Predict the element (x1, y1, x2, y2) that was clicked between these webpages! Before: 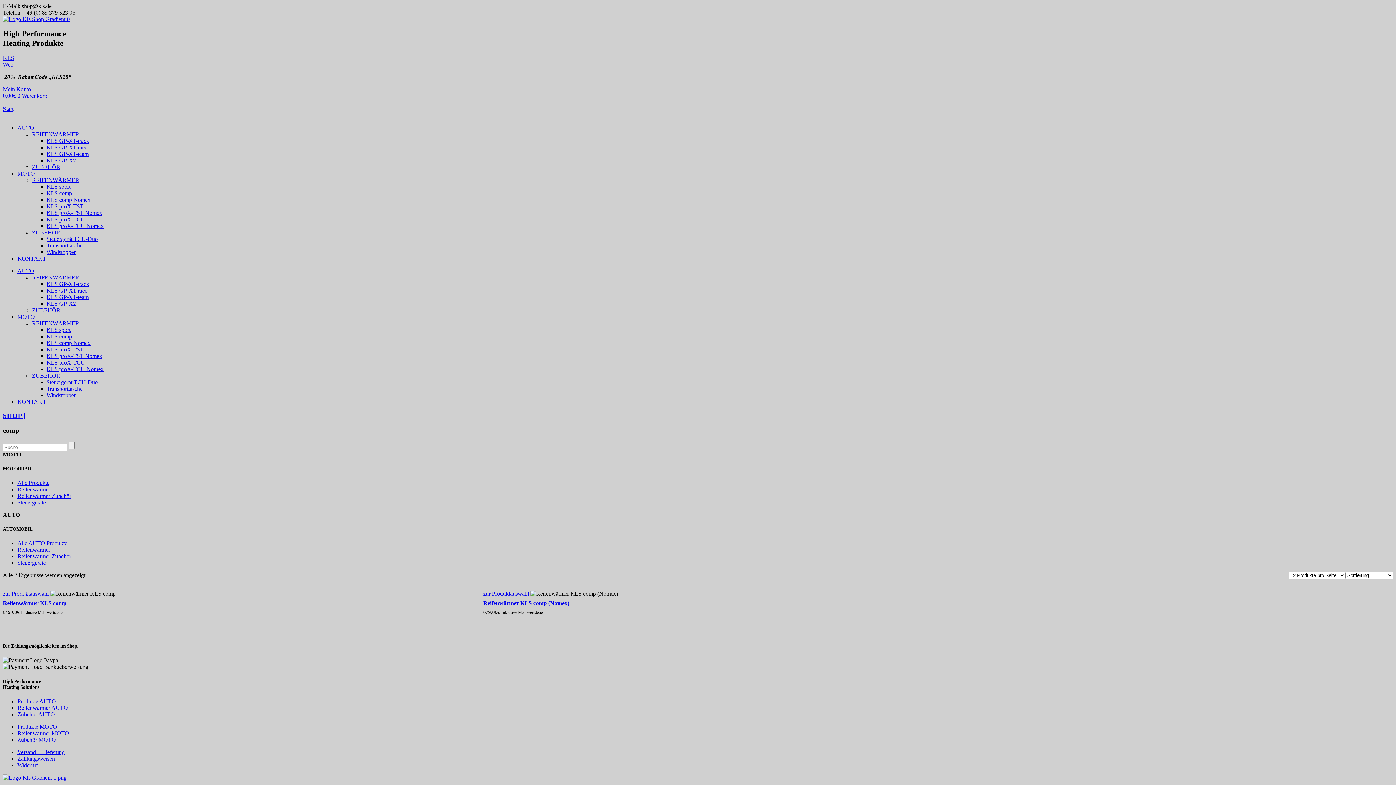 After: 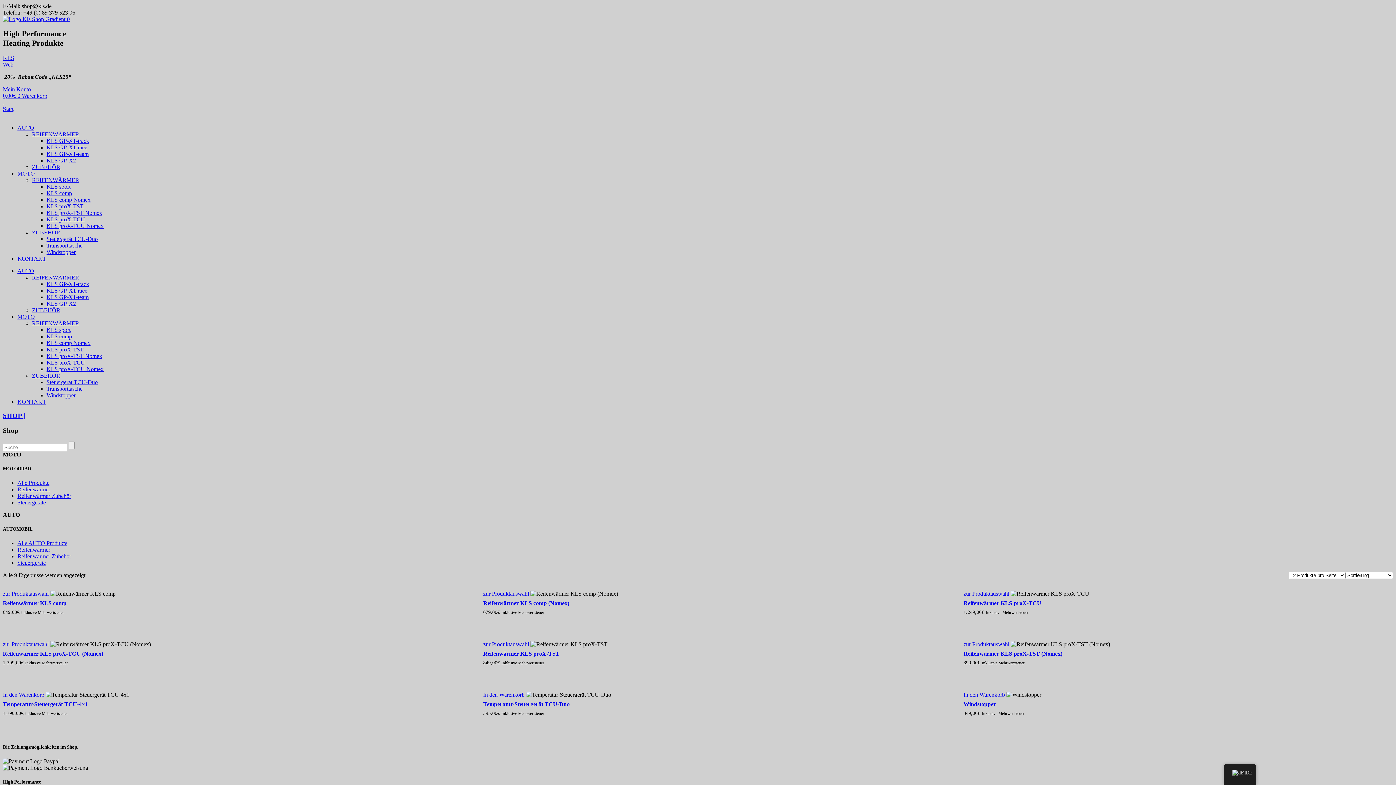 Action: bbox: (2, 412, 25, 419) label: SHOP |